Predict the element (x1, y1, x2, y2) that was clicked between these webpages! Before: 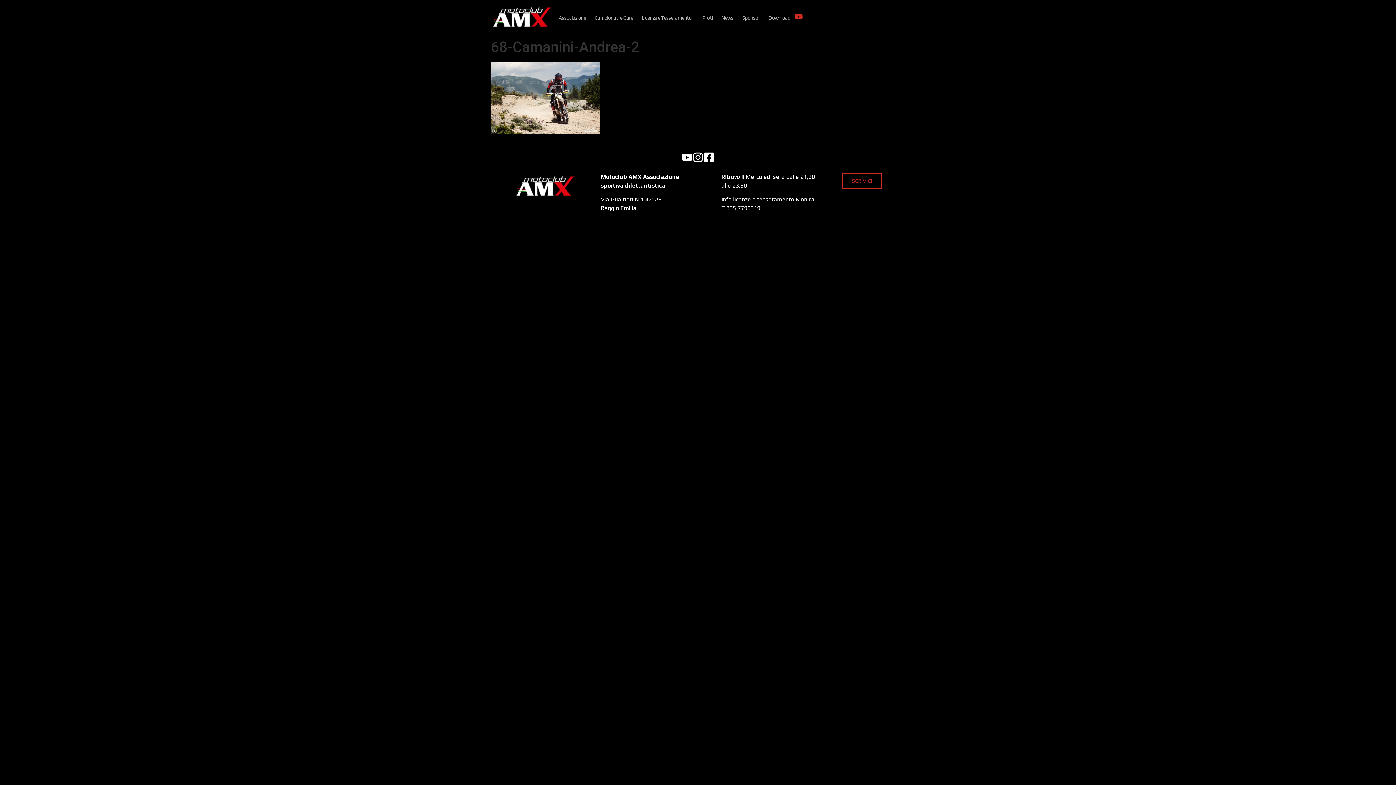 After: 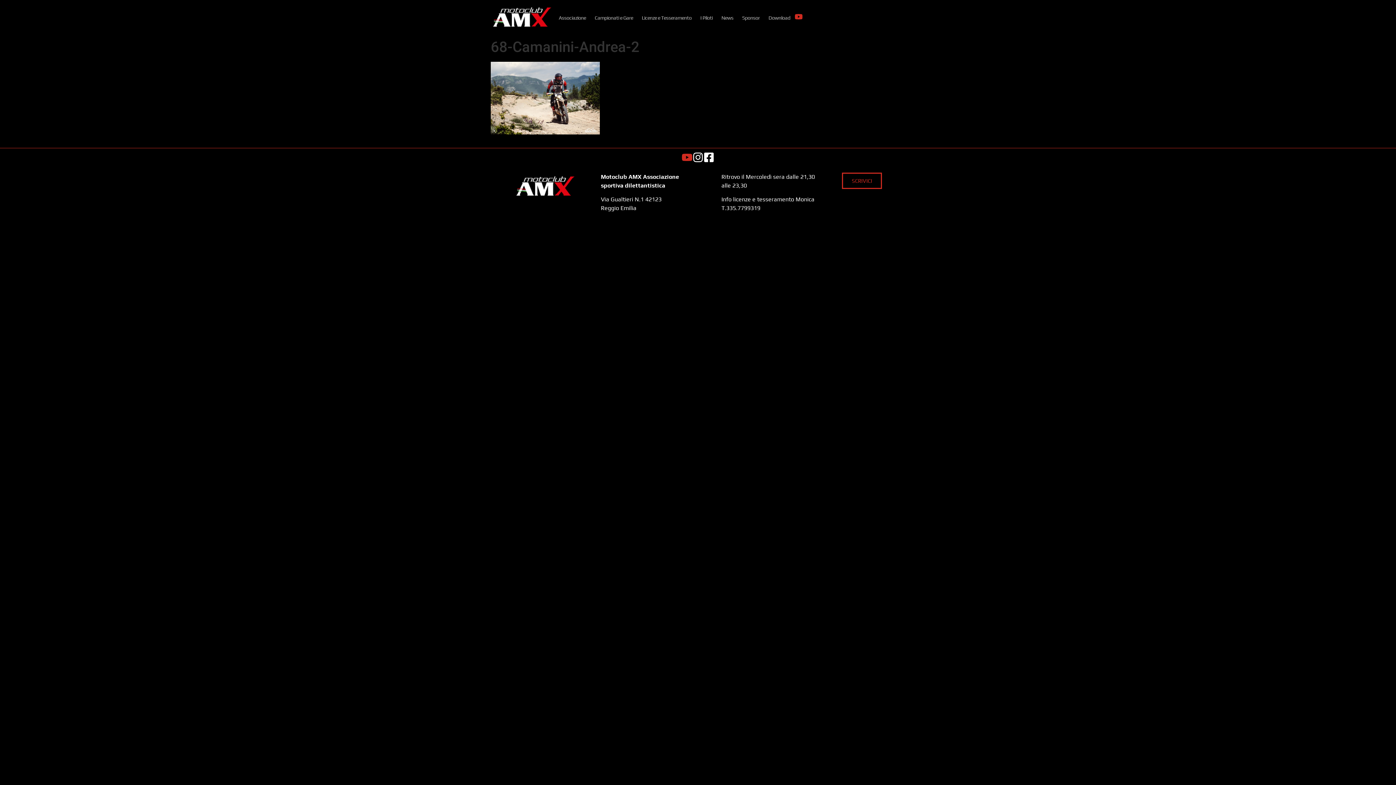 Action: bbox: (681, 152, 692, 162)